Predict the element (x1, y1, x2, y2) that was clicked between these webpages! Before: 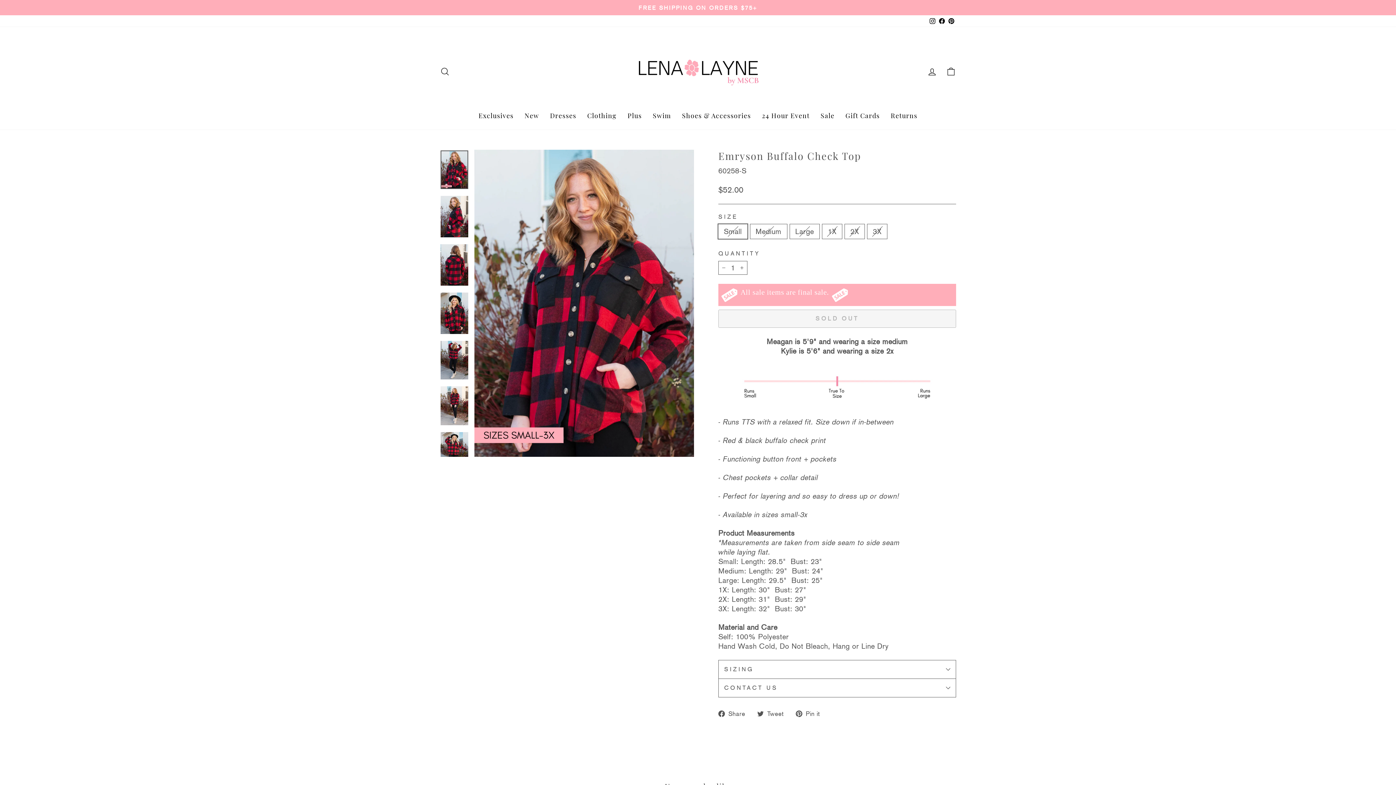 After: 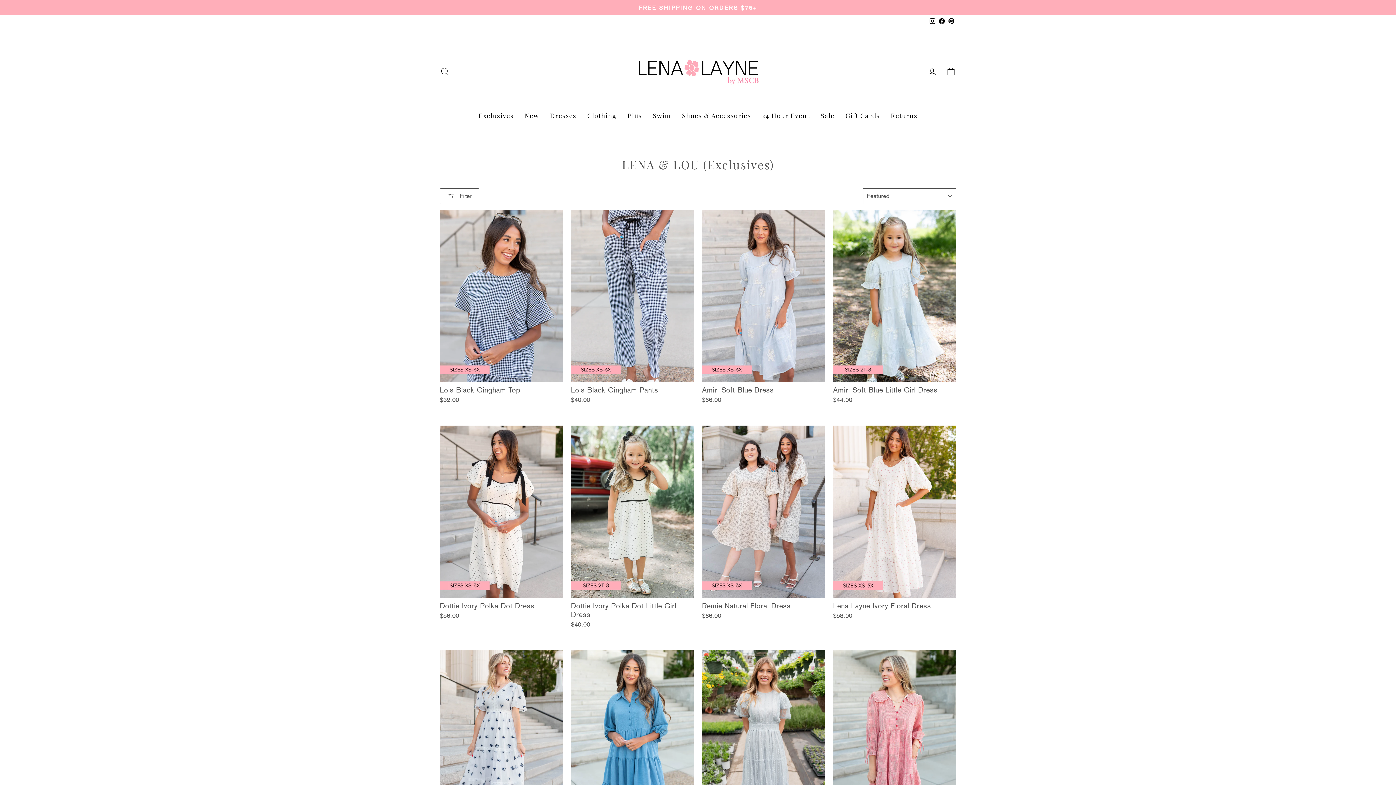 Action: label: FREE SHIPPING ON ORDERS $75+ bbox: (441, 3, 954, 11)